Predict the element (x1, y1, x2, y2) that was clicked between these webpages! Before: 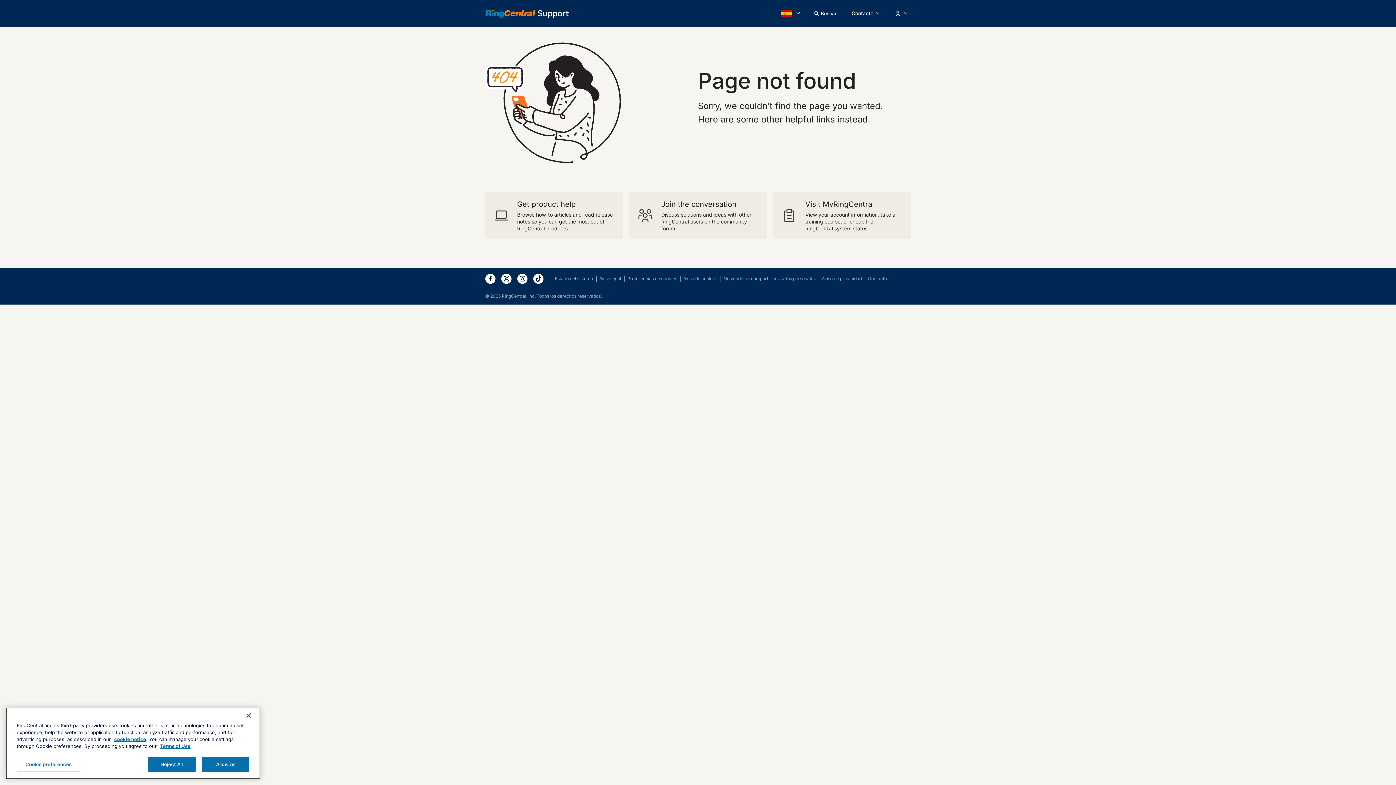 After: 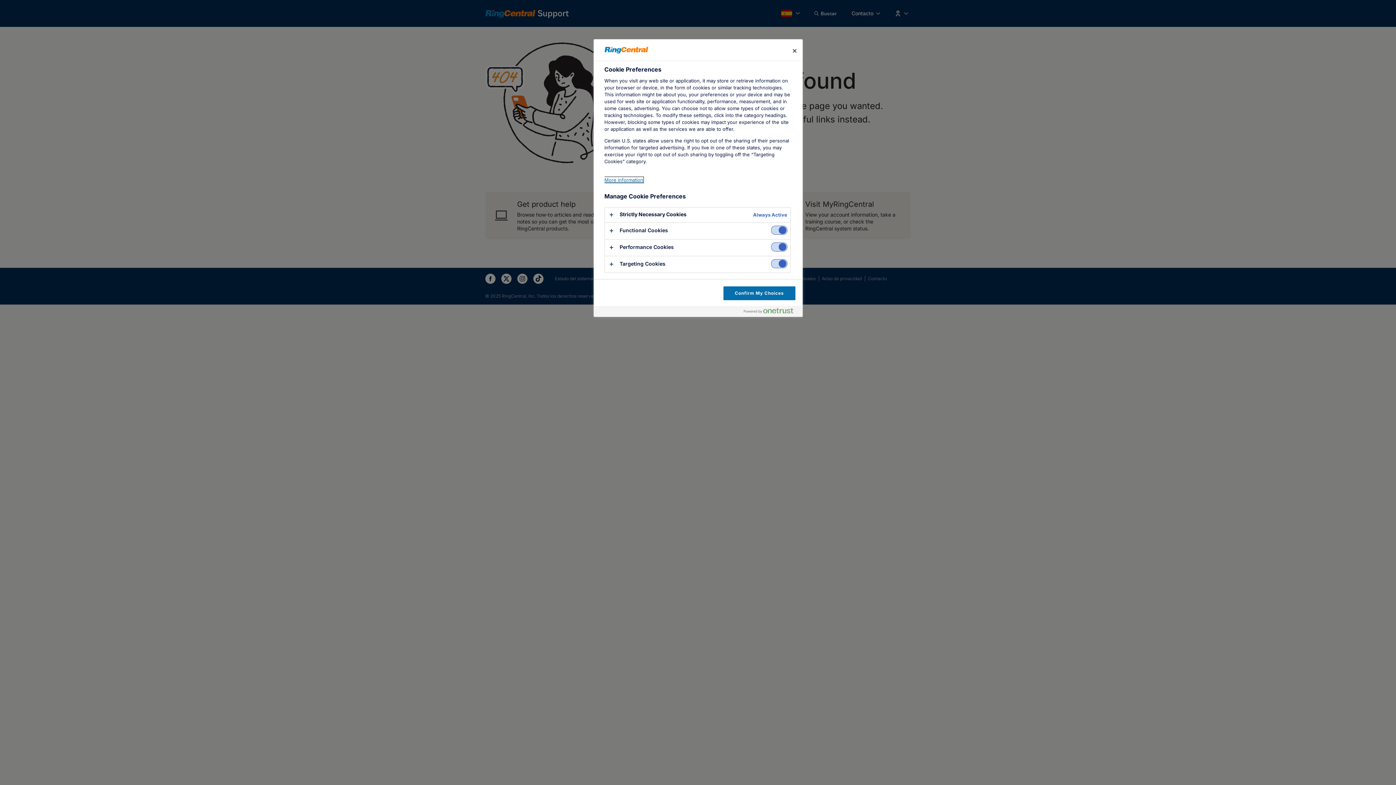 Action: label: Preferencias de cookies bbox: (627, 275, 677, 281)